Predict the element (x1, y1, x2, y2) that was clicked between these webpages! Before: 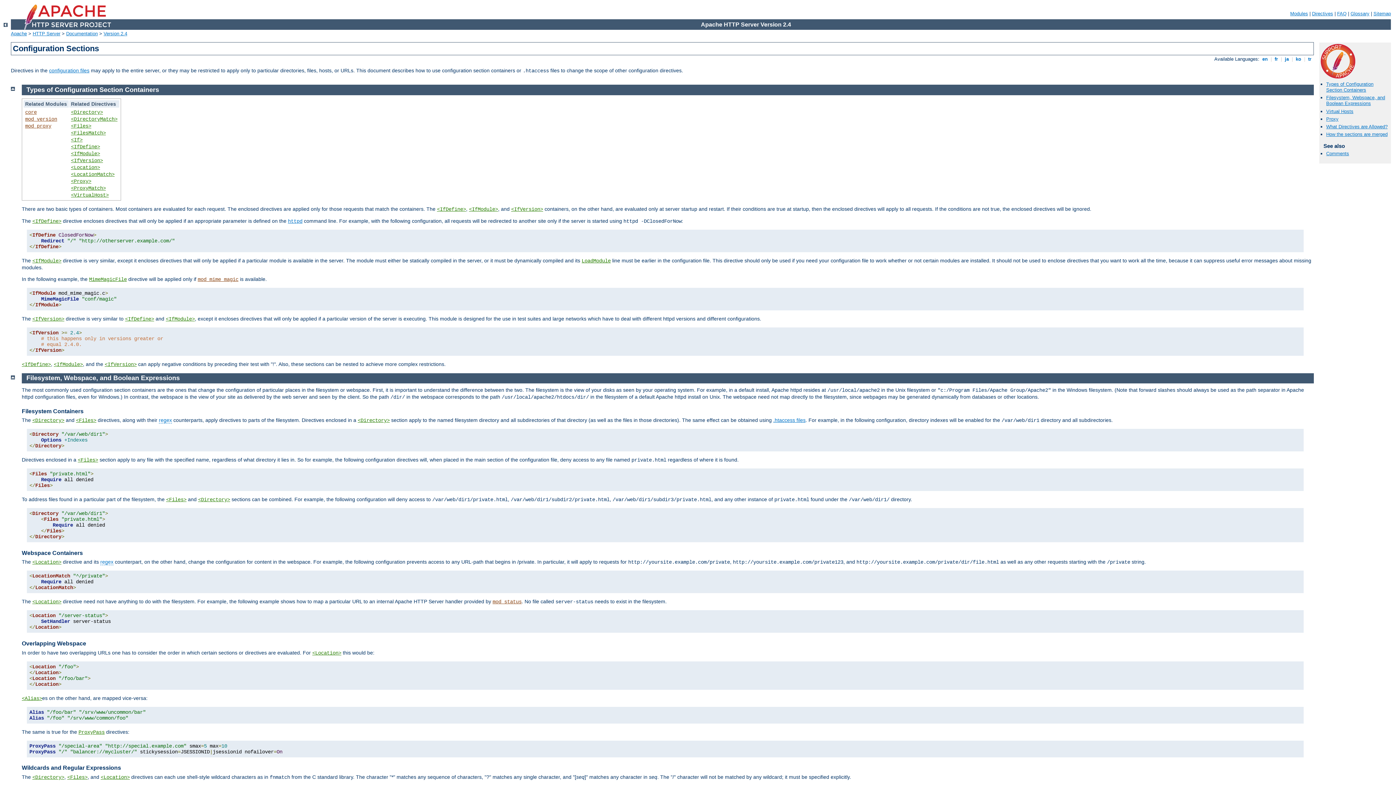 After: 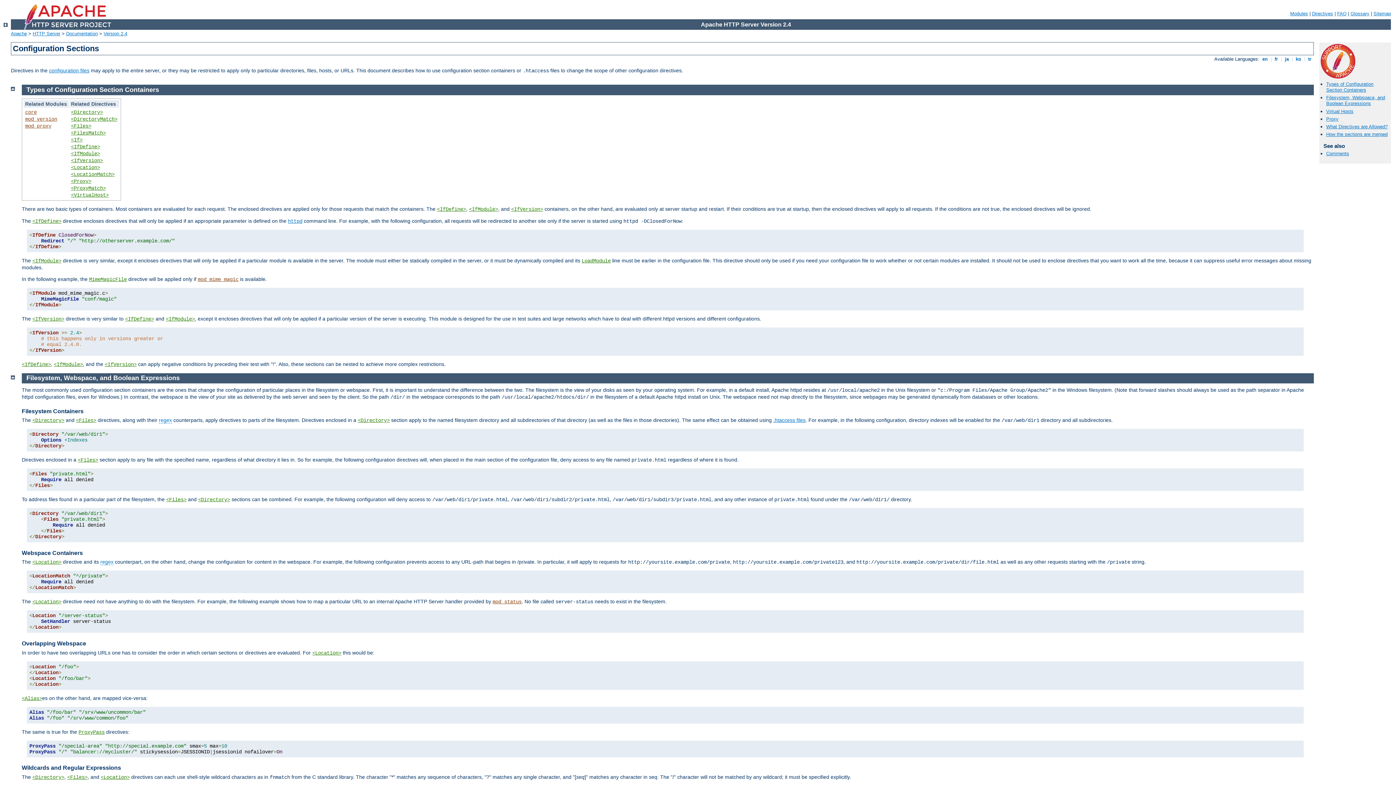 Action: bbox: (1261, 56, 1269, 61) label:  en 